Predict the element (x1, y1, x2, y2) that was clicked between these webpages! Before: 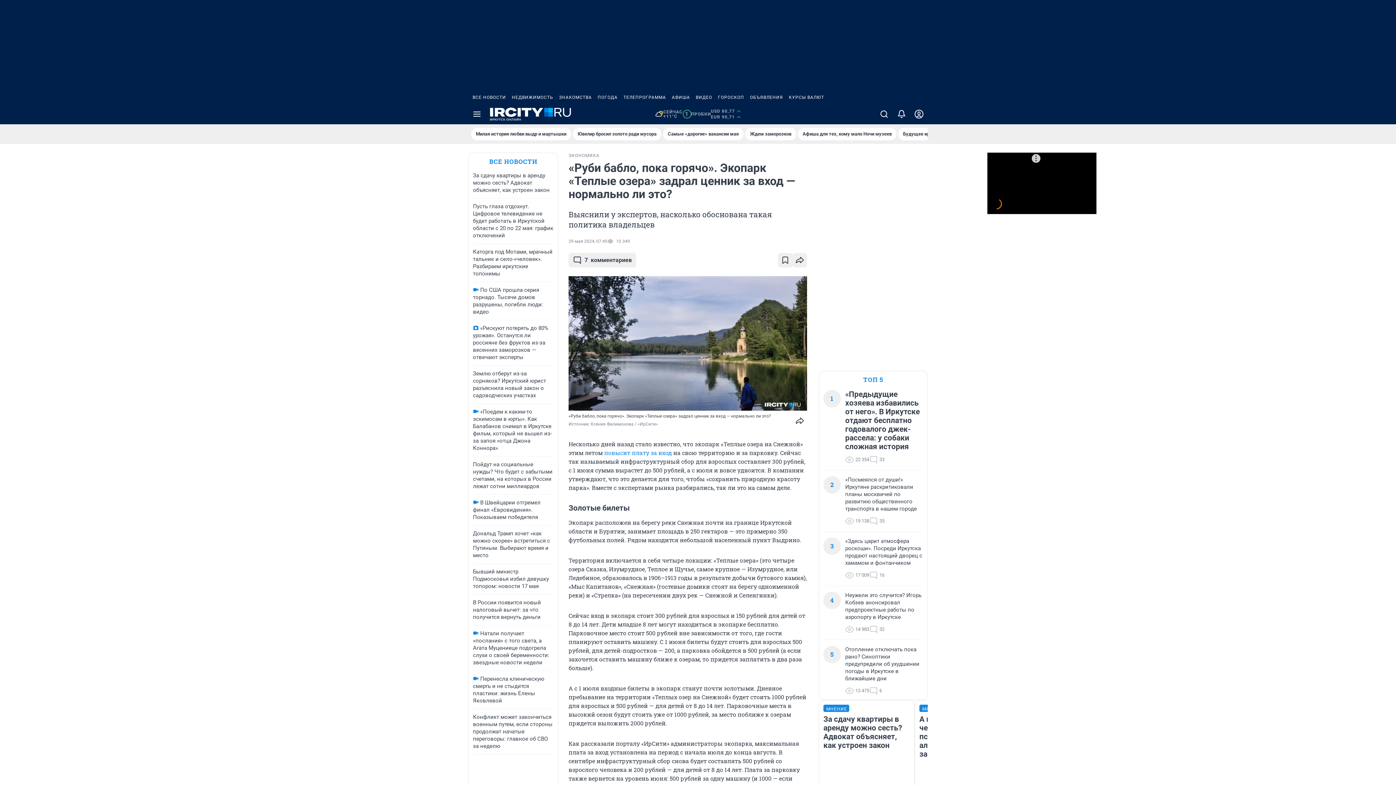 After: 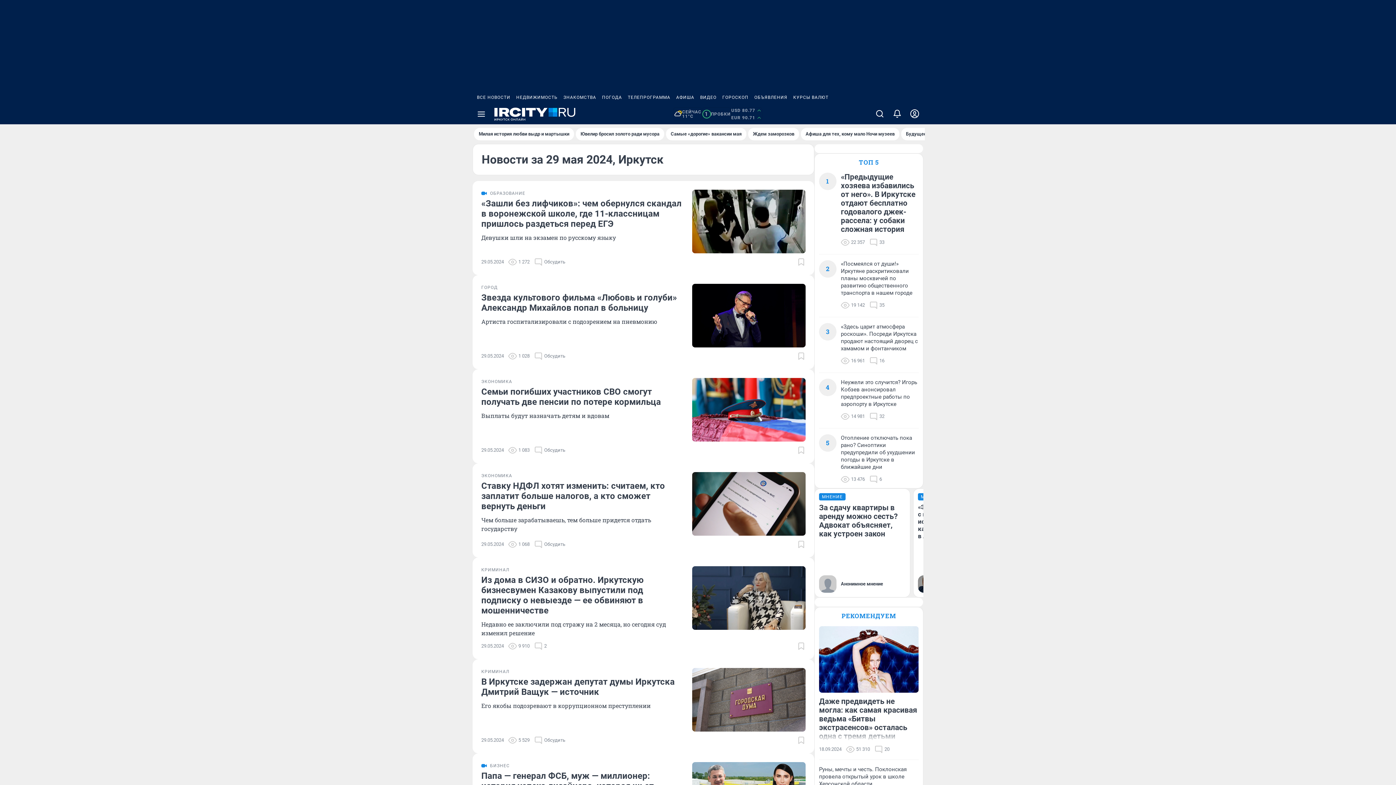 Action: label: 29 мая 2024, 07:45 bbox: (568, 238, 607, 244)